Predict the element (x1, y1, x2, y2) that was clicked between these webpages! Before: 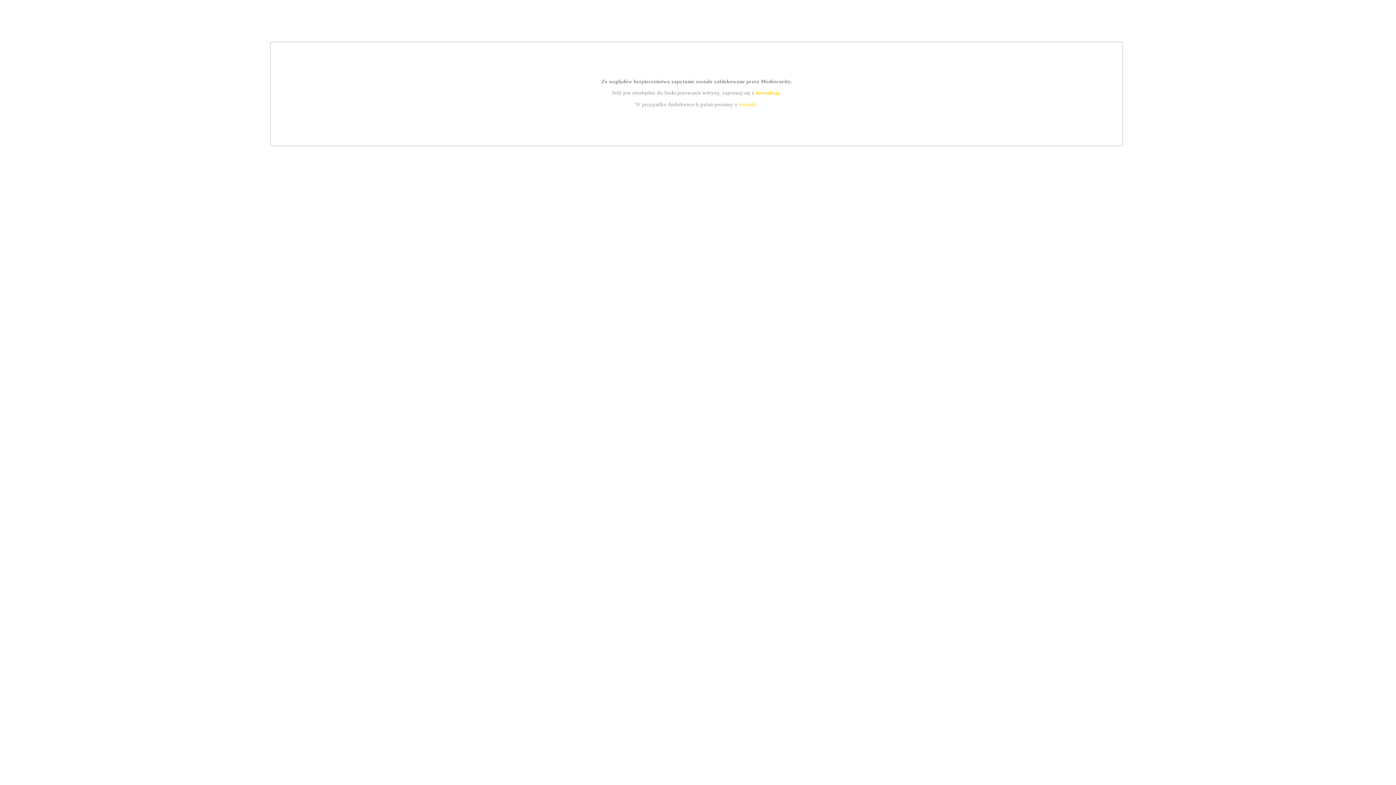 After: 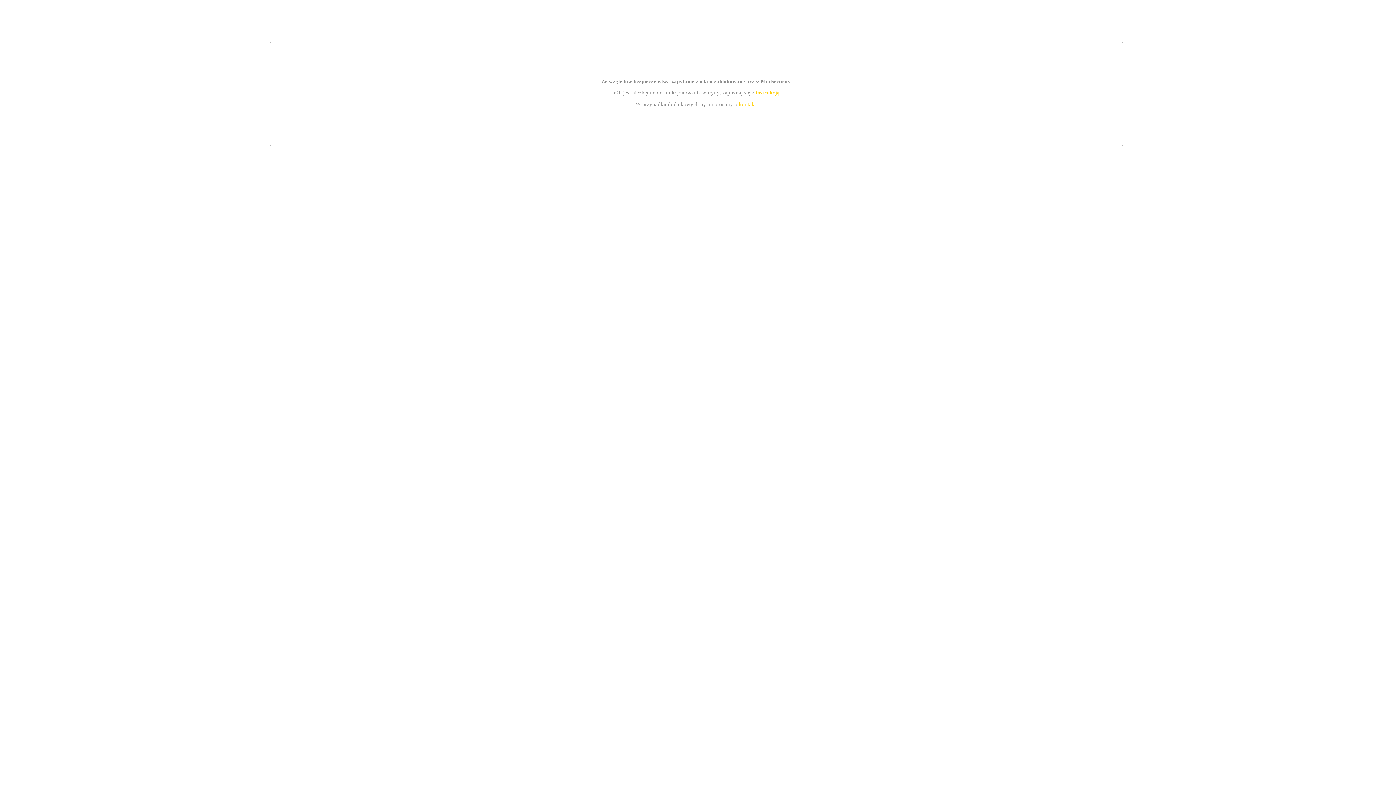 Action: label: kontakt bbox: (739, 101, 756, 107)